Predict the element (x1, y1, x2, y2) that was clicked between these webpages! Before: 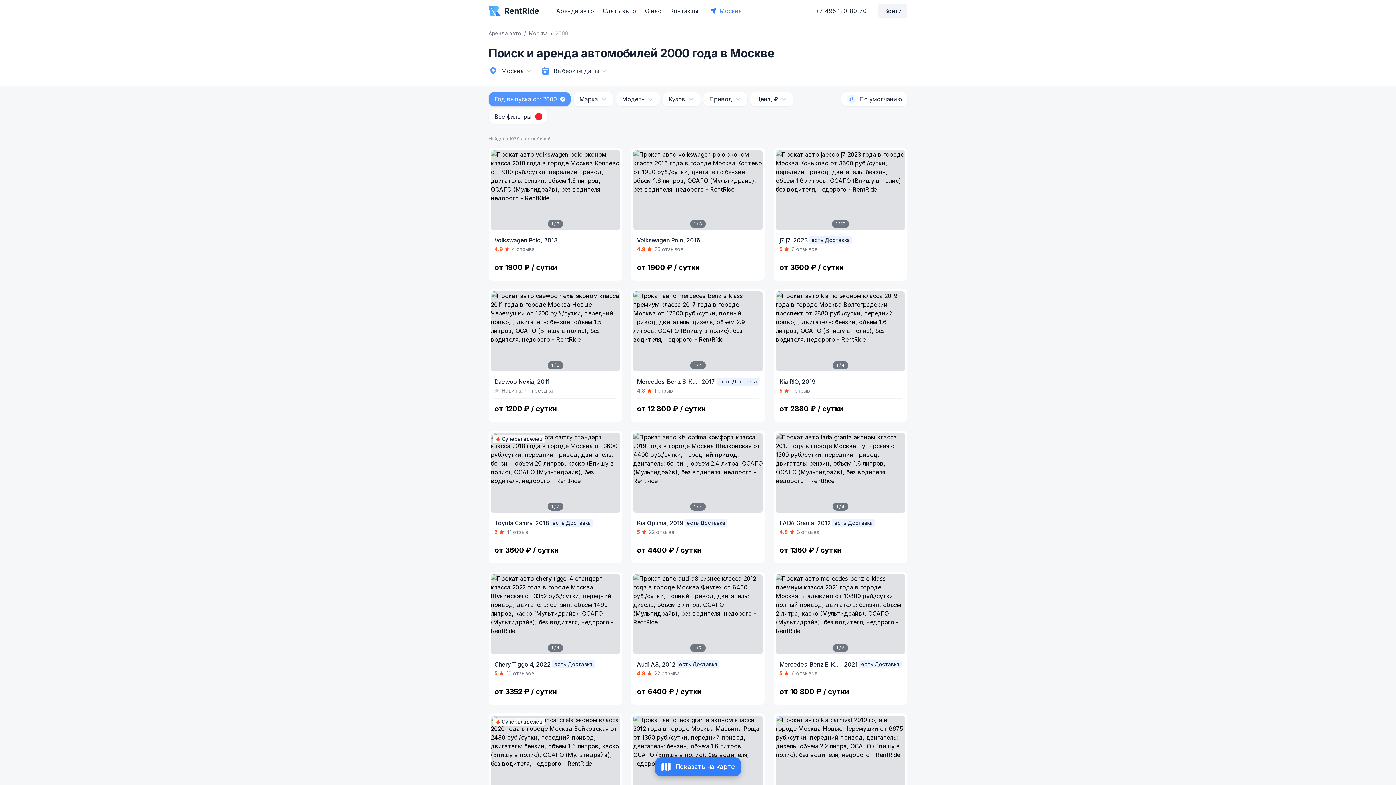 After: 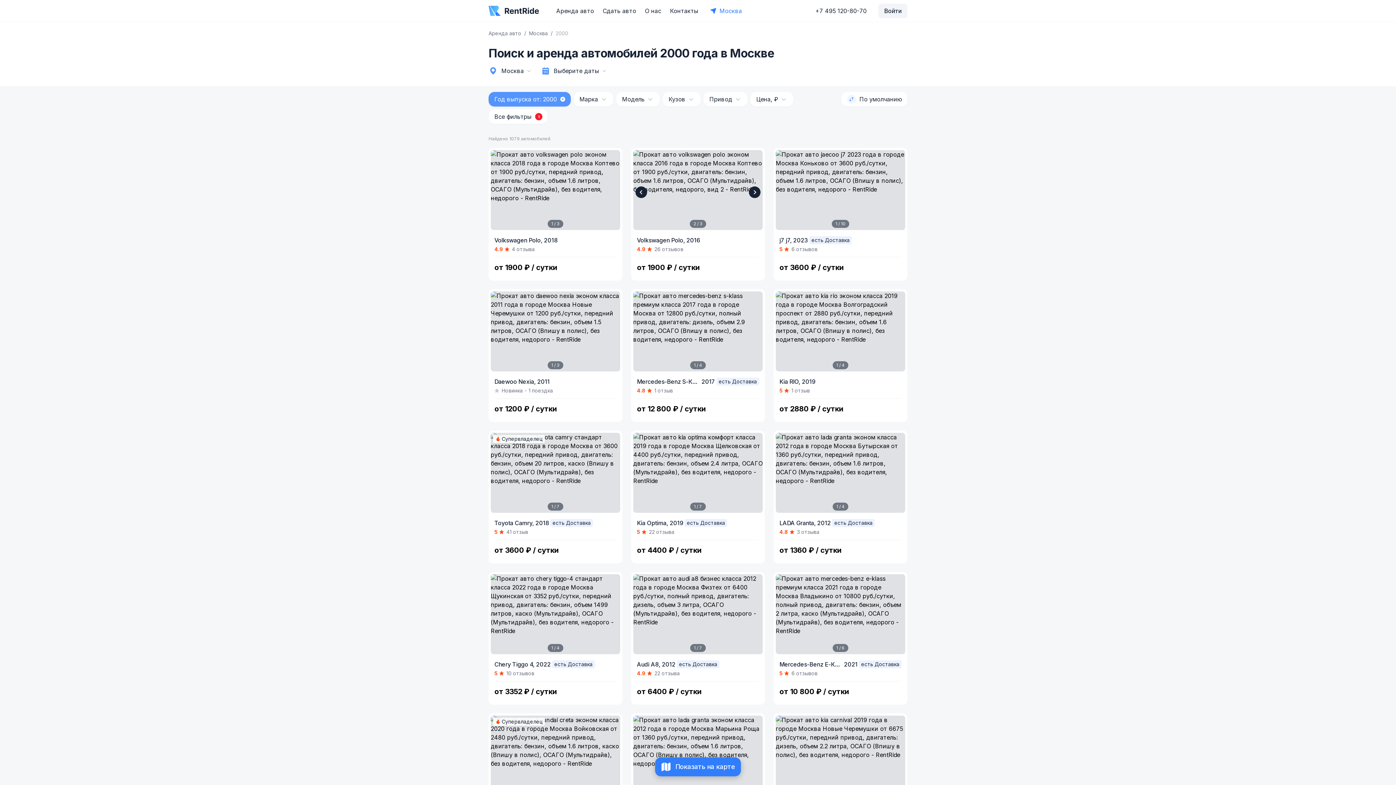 Action: bbox: (749, 186, 760, 198)